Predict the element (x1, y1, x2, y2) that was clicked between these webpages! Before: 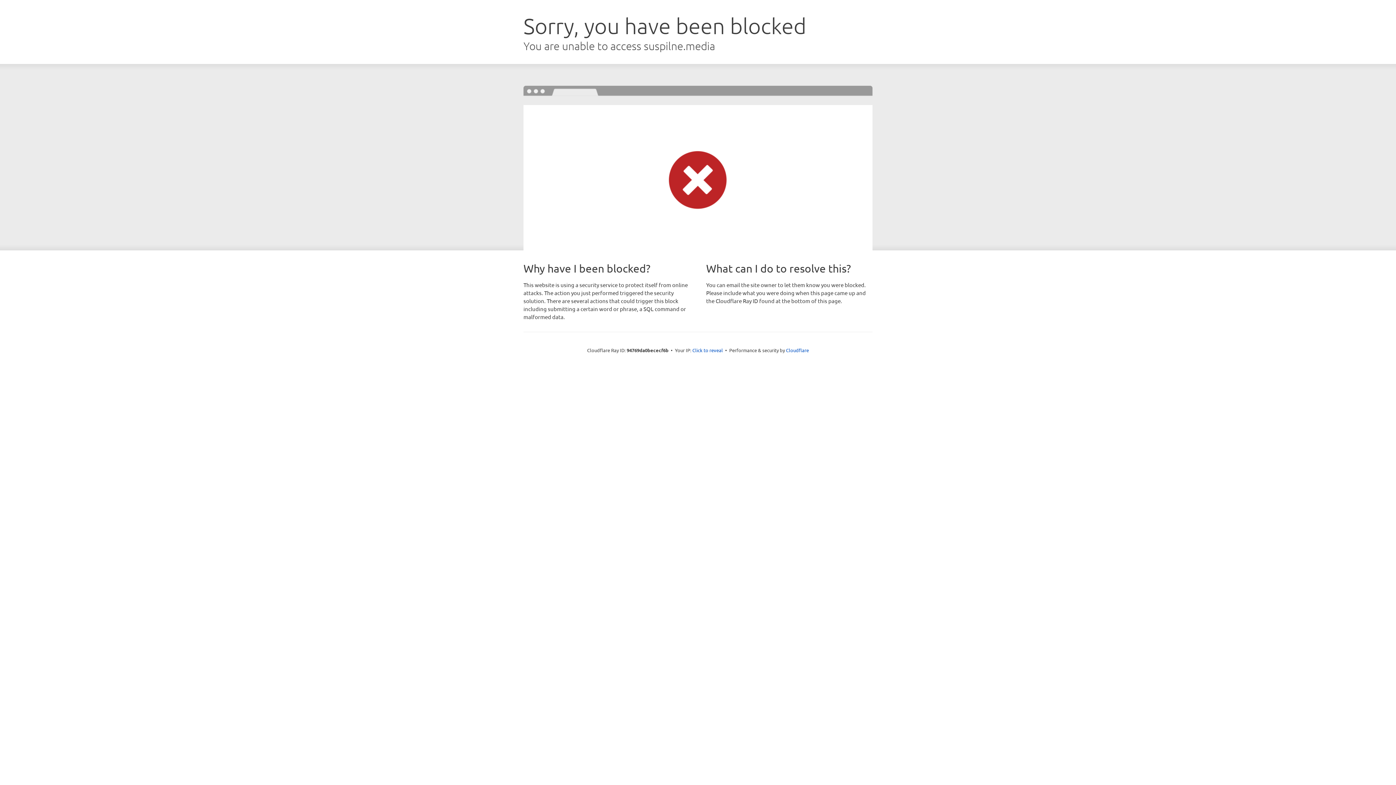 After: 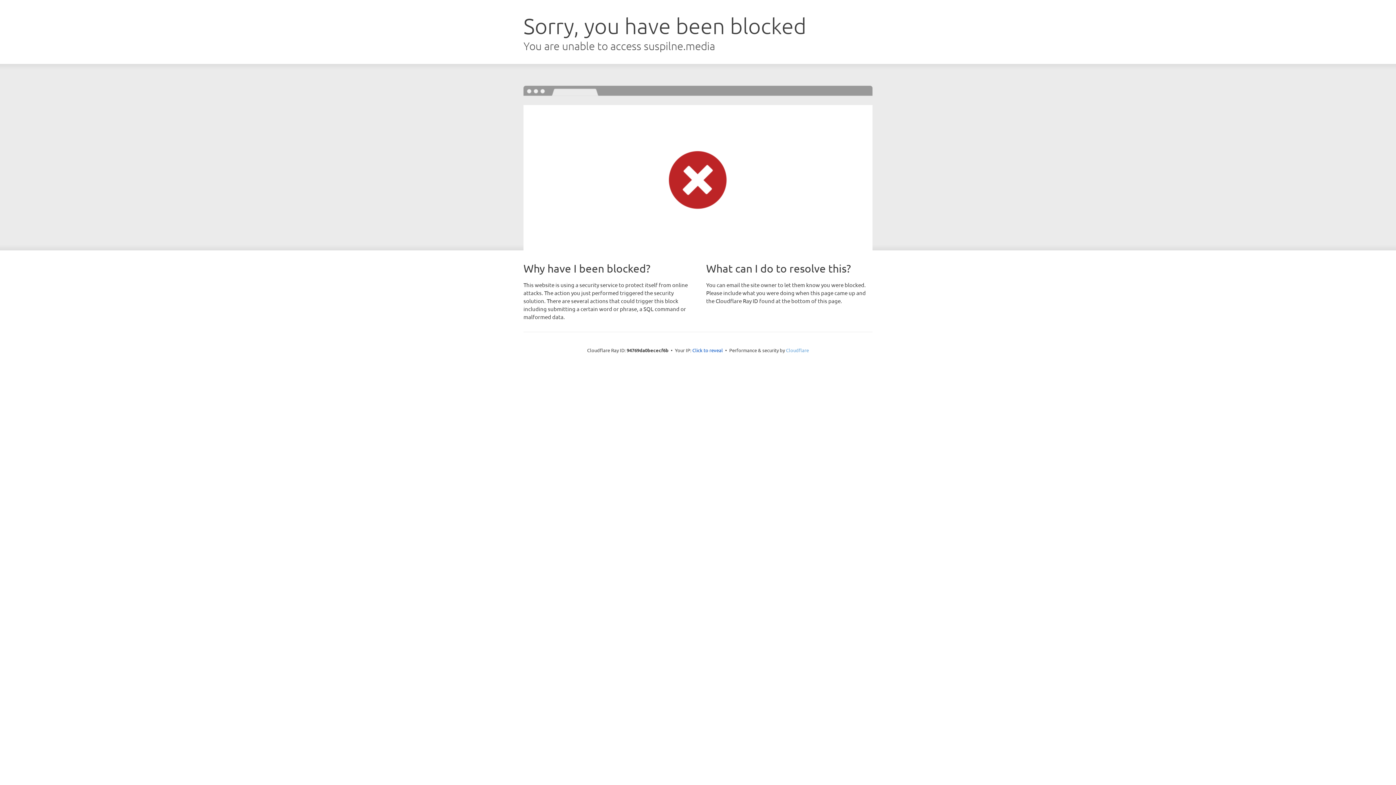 Action: label: Cloudflare bbox: (786, 347, 809, 353)